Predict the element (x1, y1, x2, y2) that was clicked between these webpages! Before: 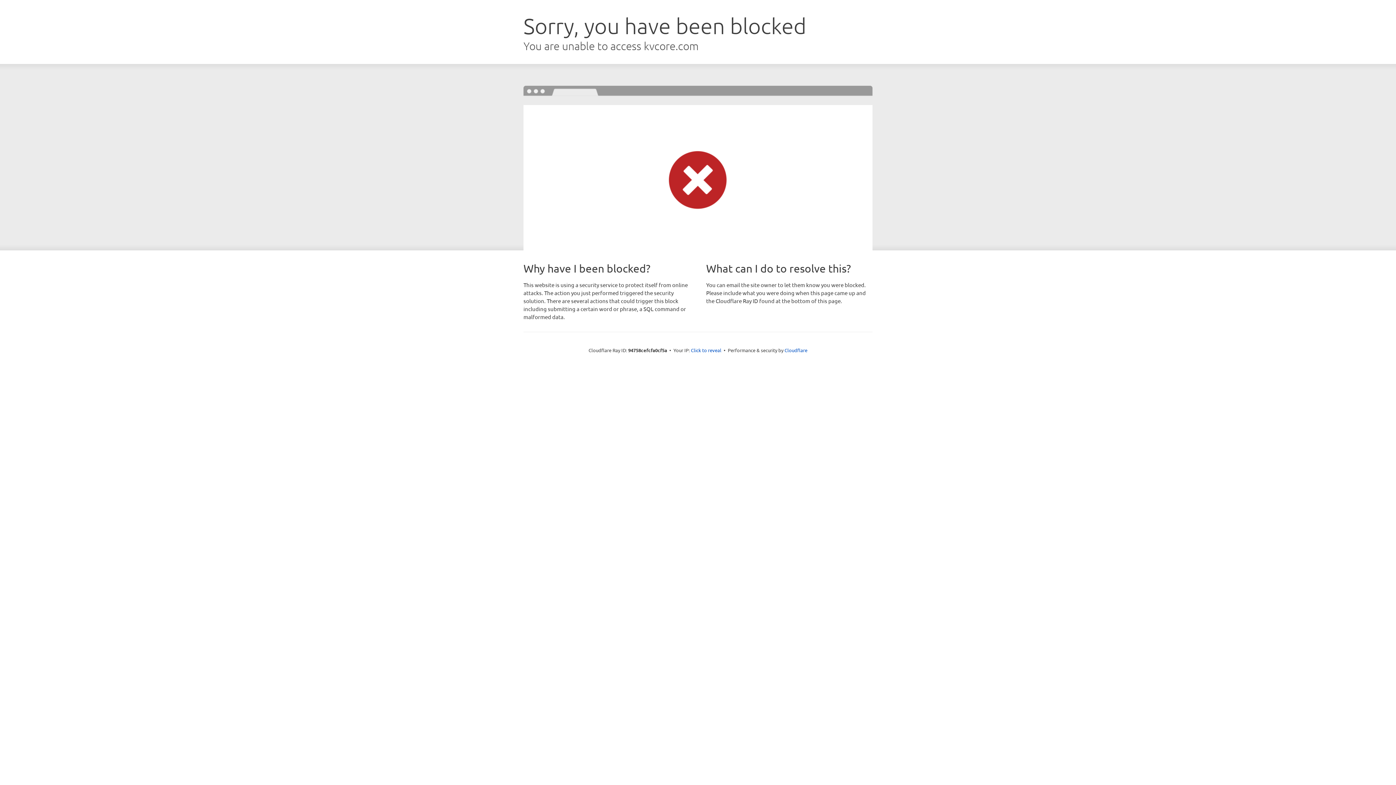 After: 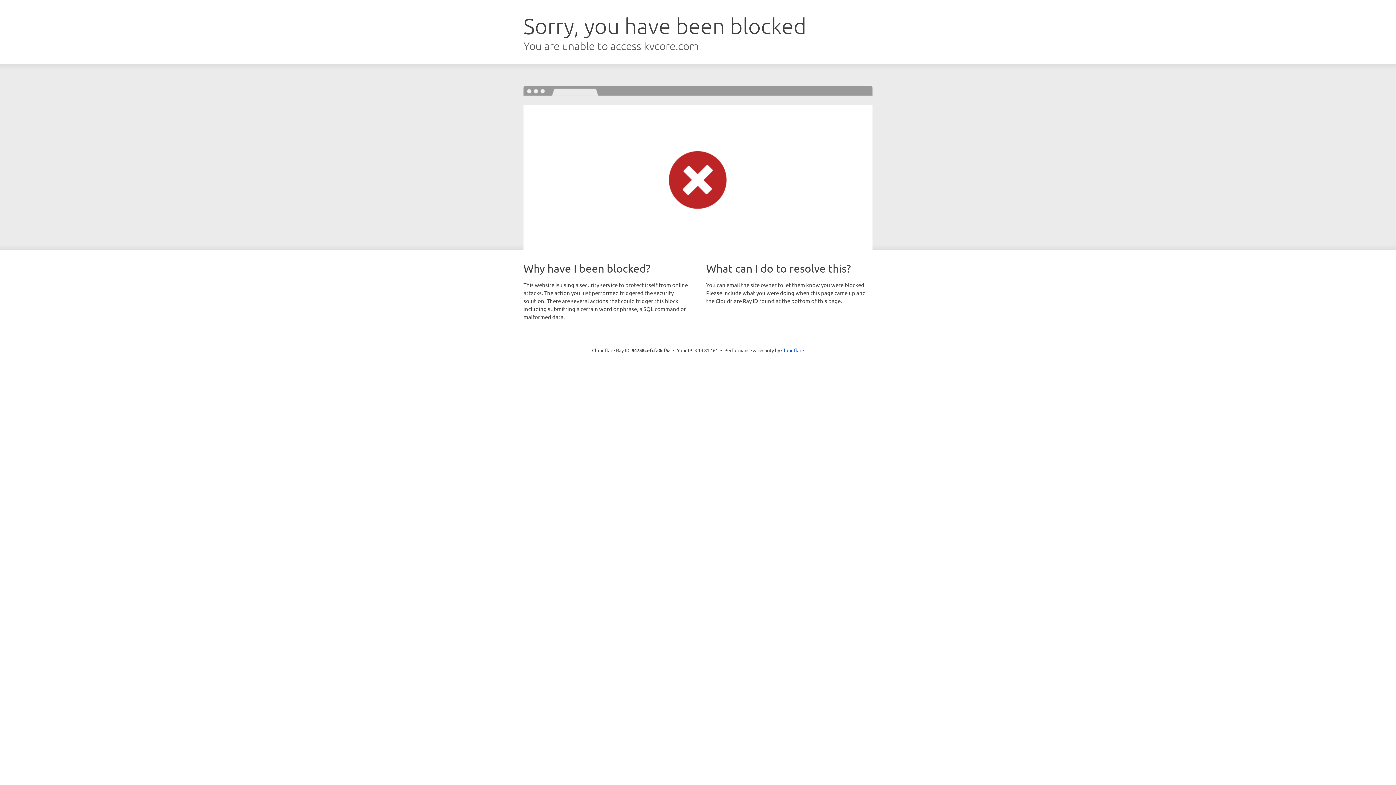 Action: bbox: (691, 346, 721, 353) label: Click to reveal